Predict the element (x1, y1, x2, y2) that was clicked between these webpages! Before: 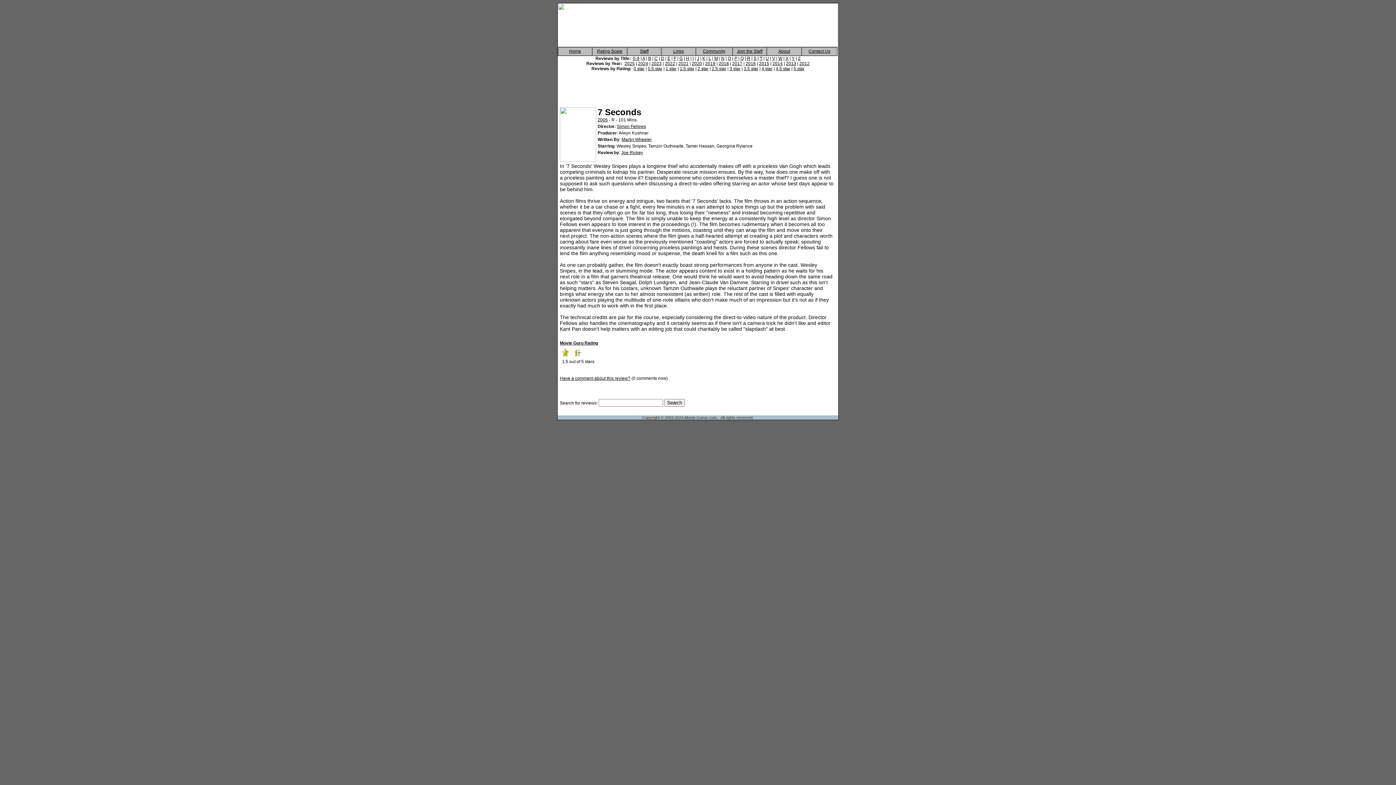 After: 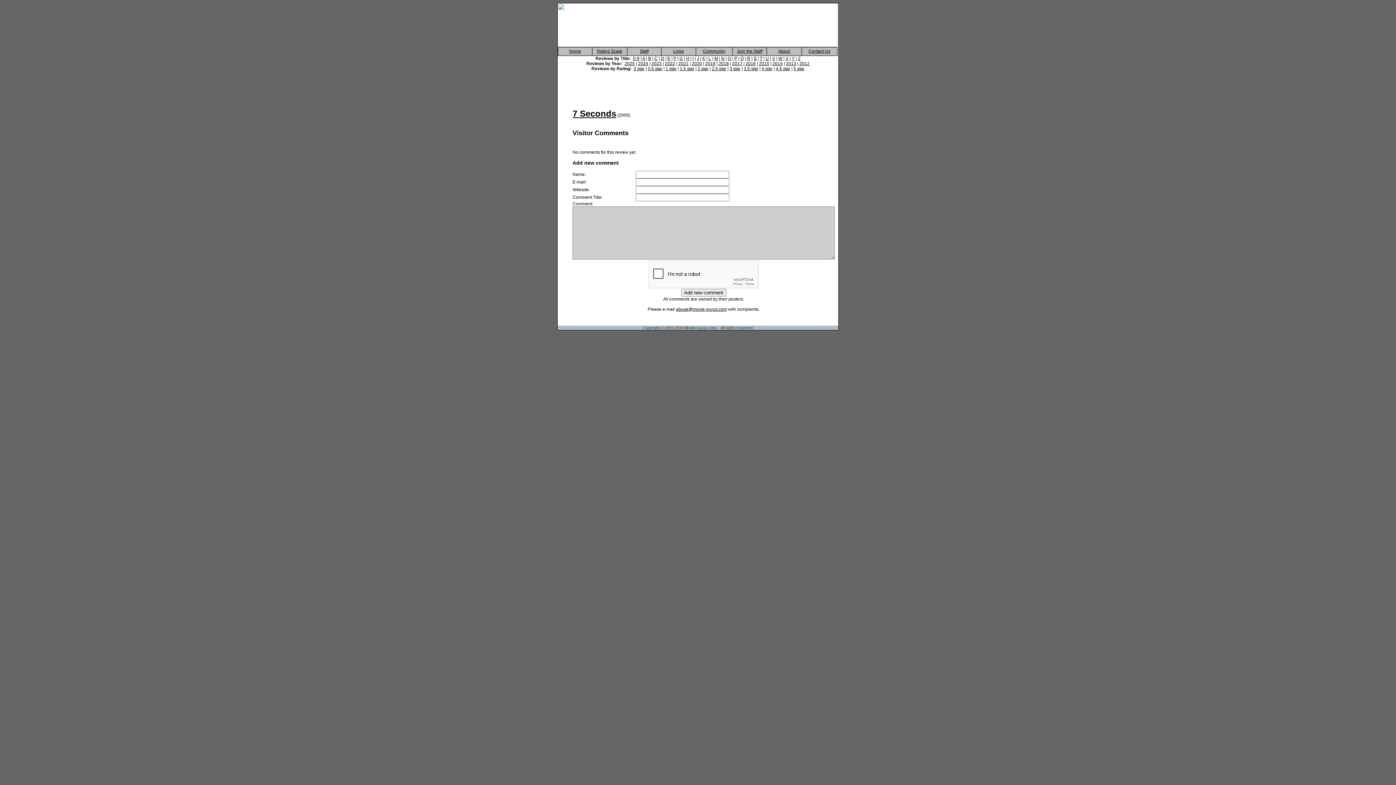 Action: label: Have a comment about this review? bbox: (560, 376, 630, 381)